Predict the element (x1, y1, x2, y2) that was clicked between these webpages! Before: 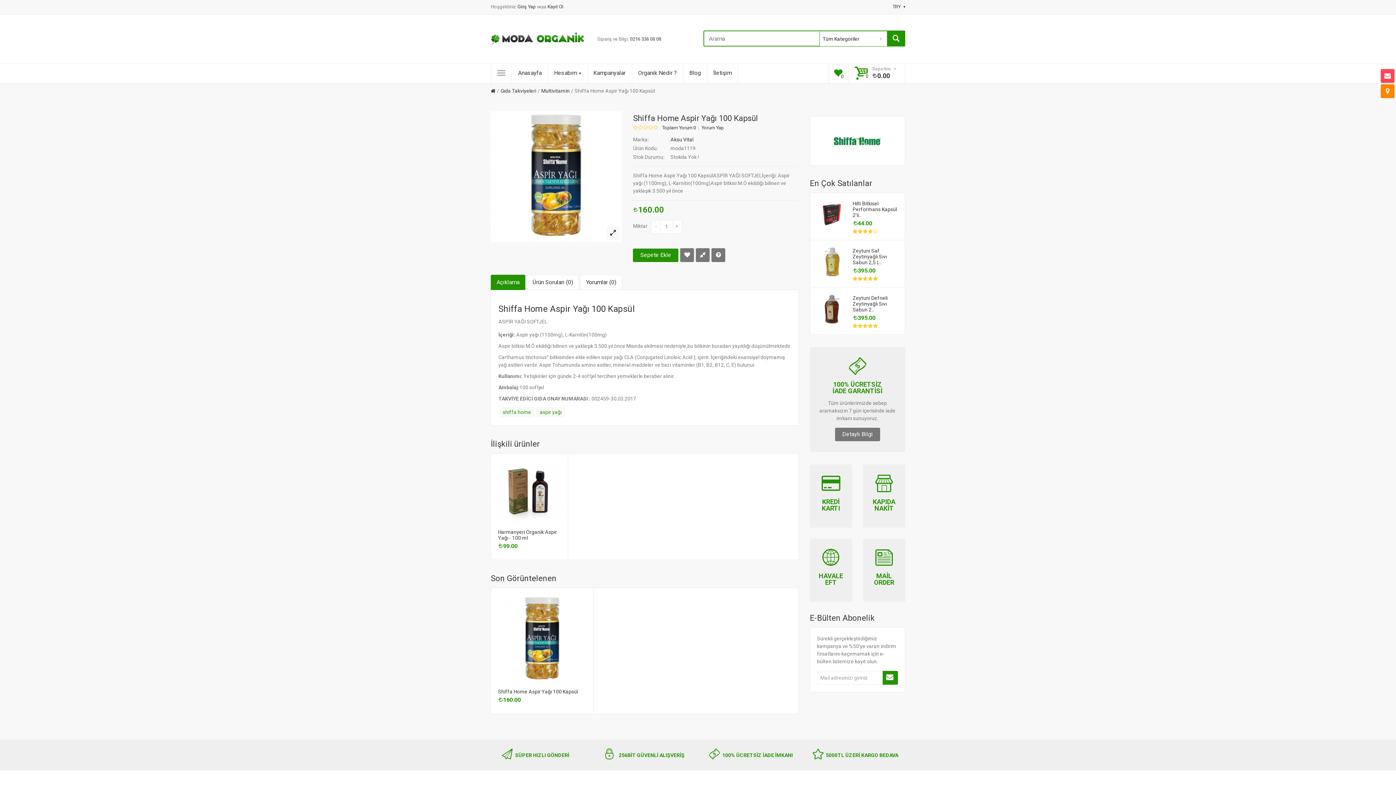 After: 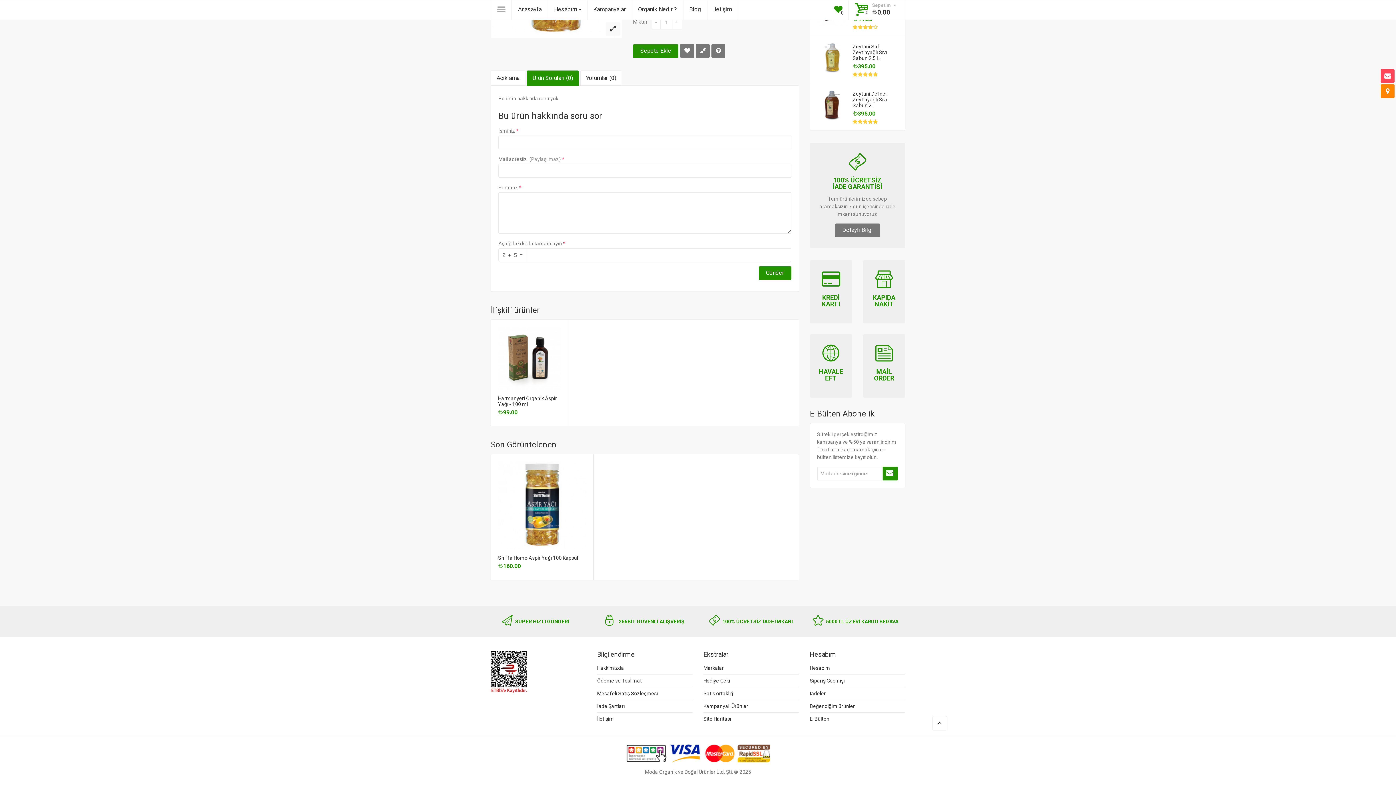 Action: bbox: (711, 248, 725, 262)